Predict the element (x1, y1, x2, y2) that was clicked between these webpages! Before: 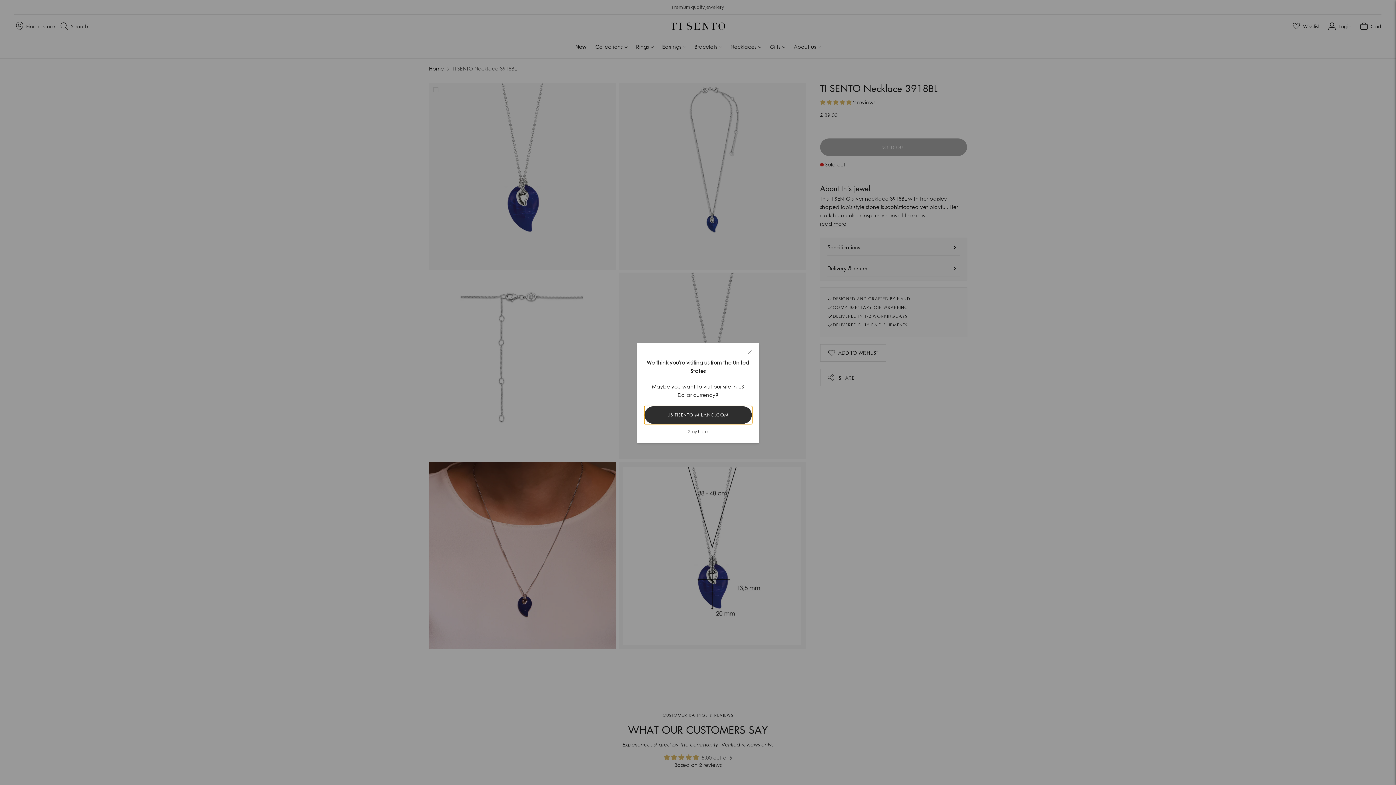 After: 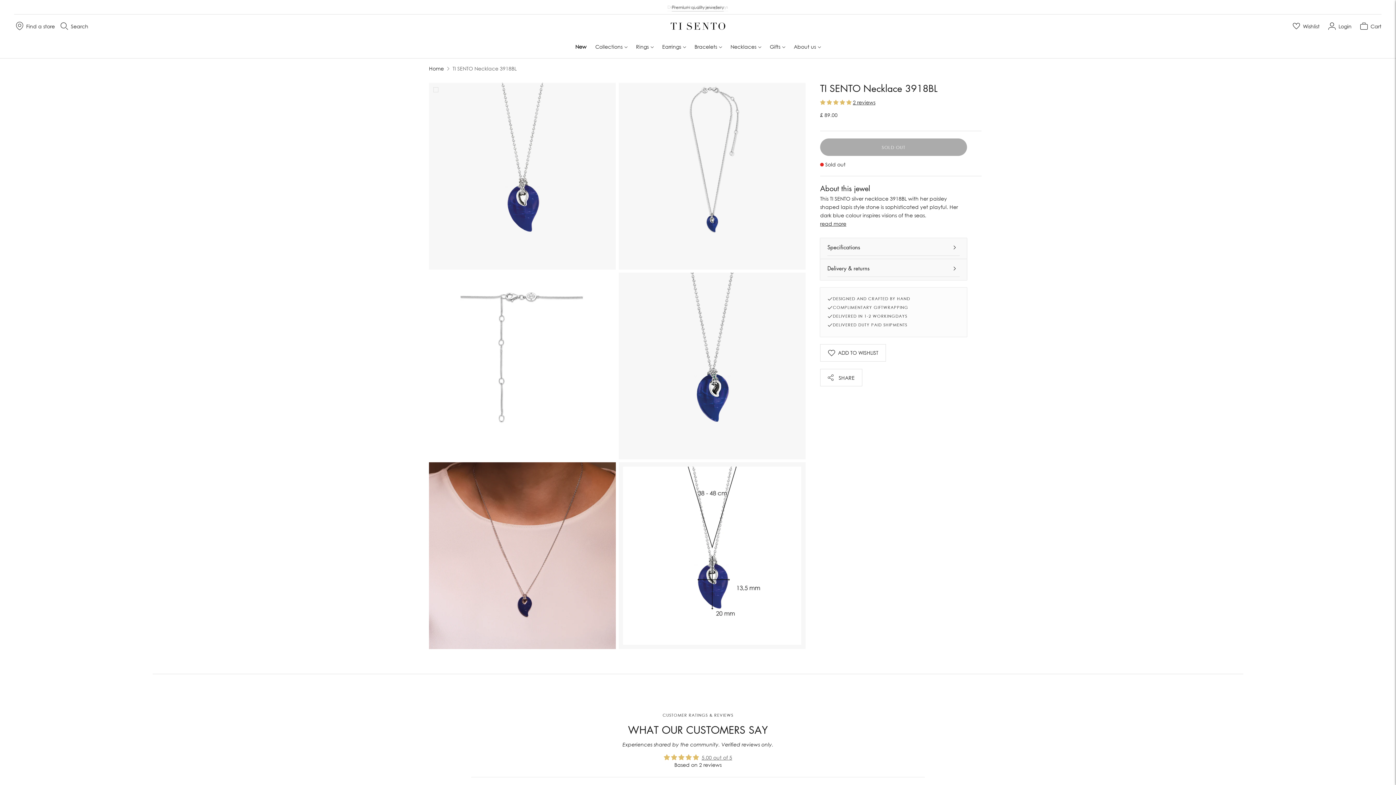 Action: bbox: (688, 428, 708, 434) label: Stay here